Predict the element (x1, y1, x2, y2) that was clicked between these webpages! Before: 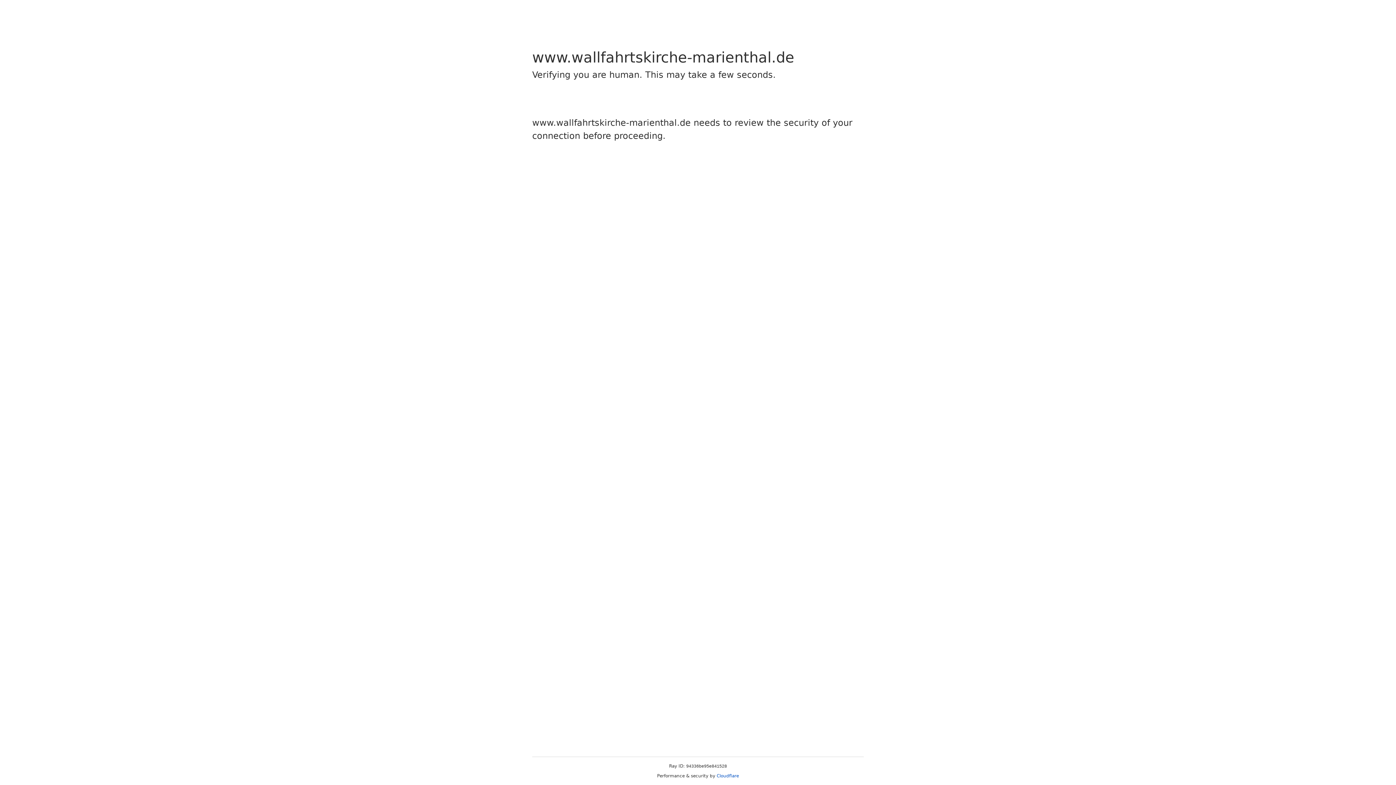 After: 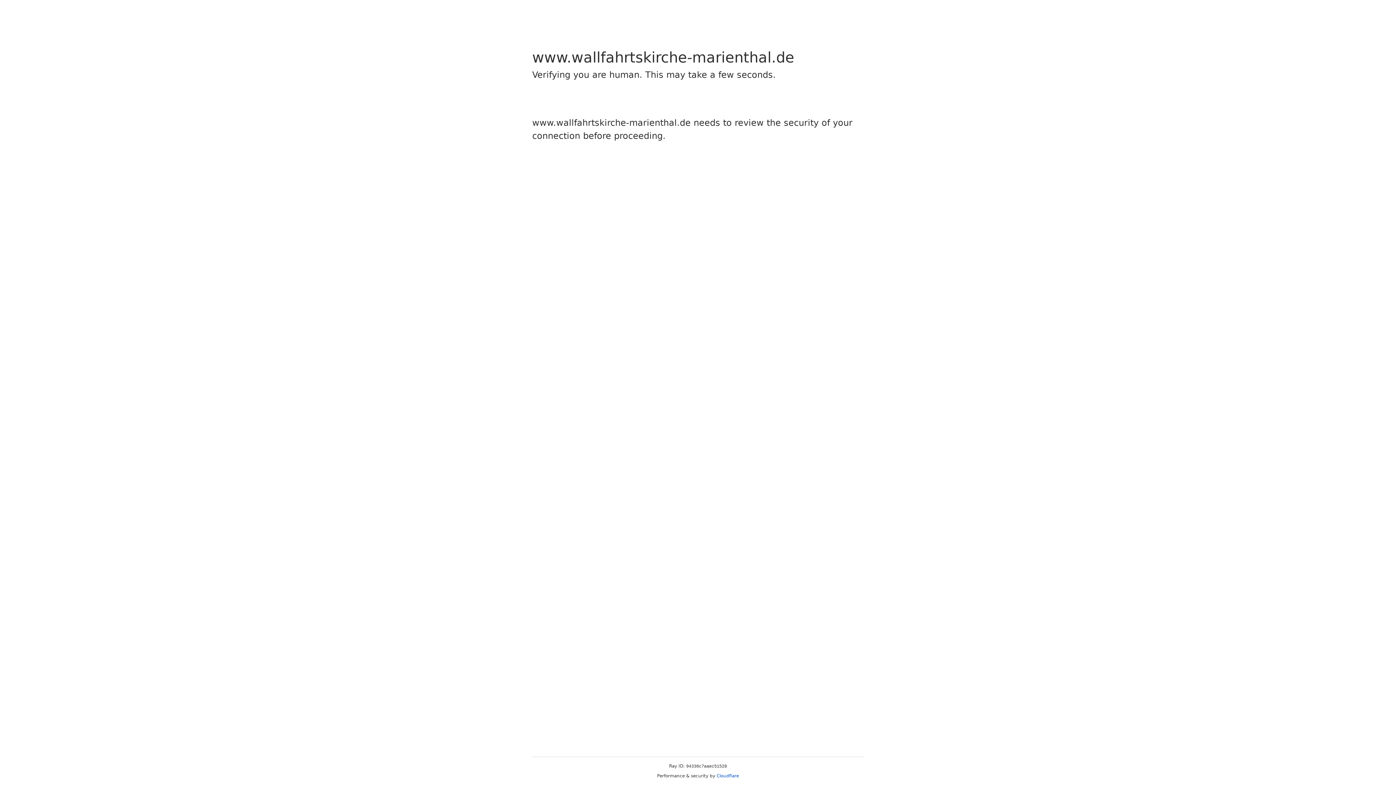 Action: bbox: (716, 773, 739, 778) label: Cloudflare